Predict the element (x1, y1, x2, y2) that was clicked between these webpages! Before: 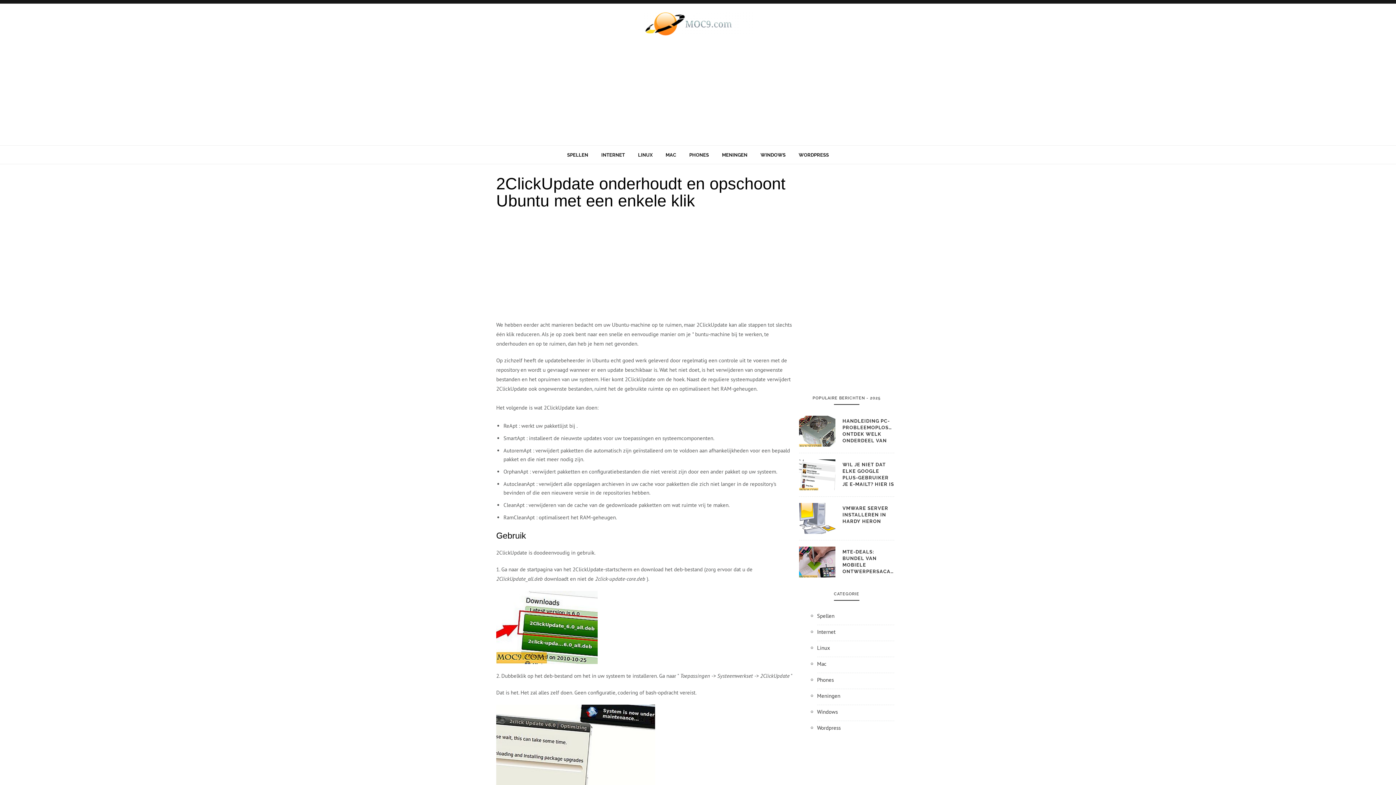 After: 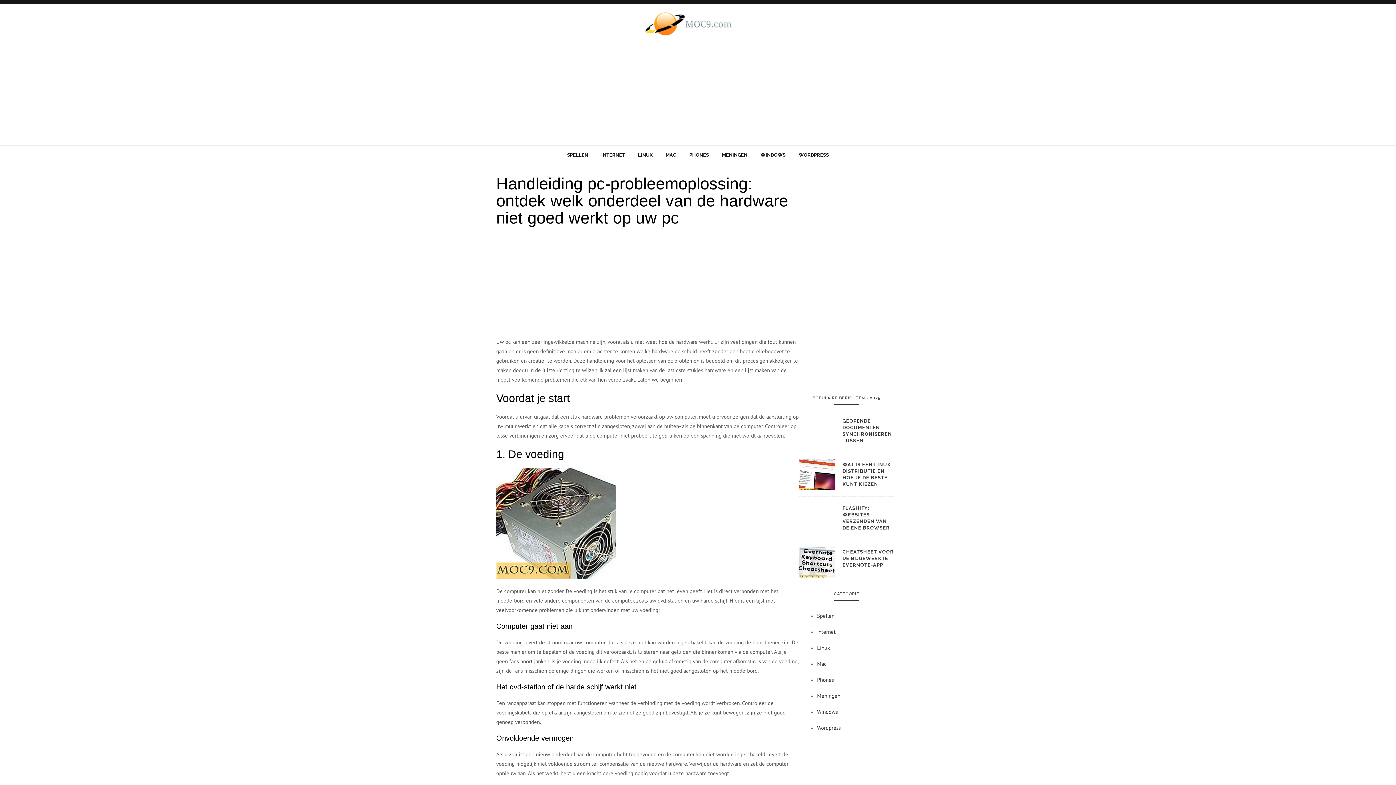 Action: label: HANDLEIDING PC-PROBLEEMOPLOSSING: ONTDEK WELK ONDERDEEL VAN DE HARDWARE NIET GOED WERKT OP UW PC bbox: (842, 416, 894, 445)